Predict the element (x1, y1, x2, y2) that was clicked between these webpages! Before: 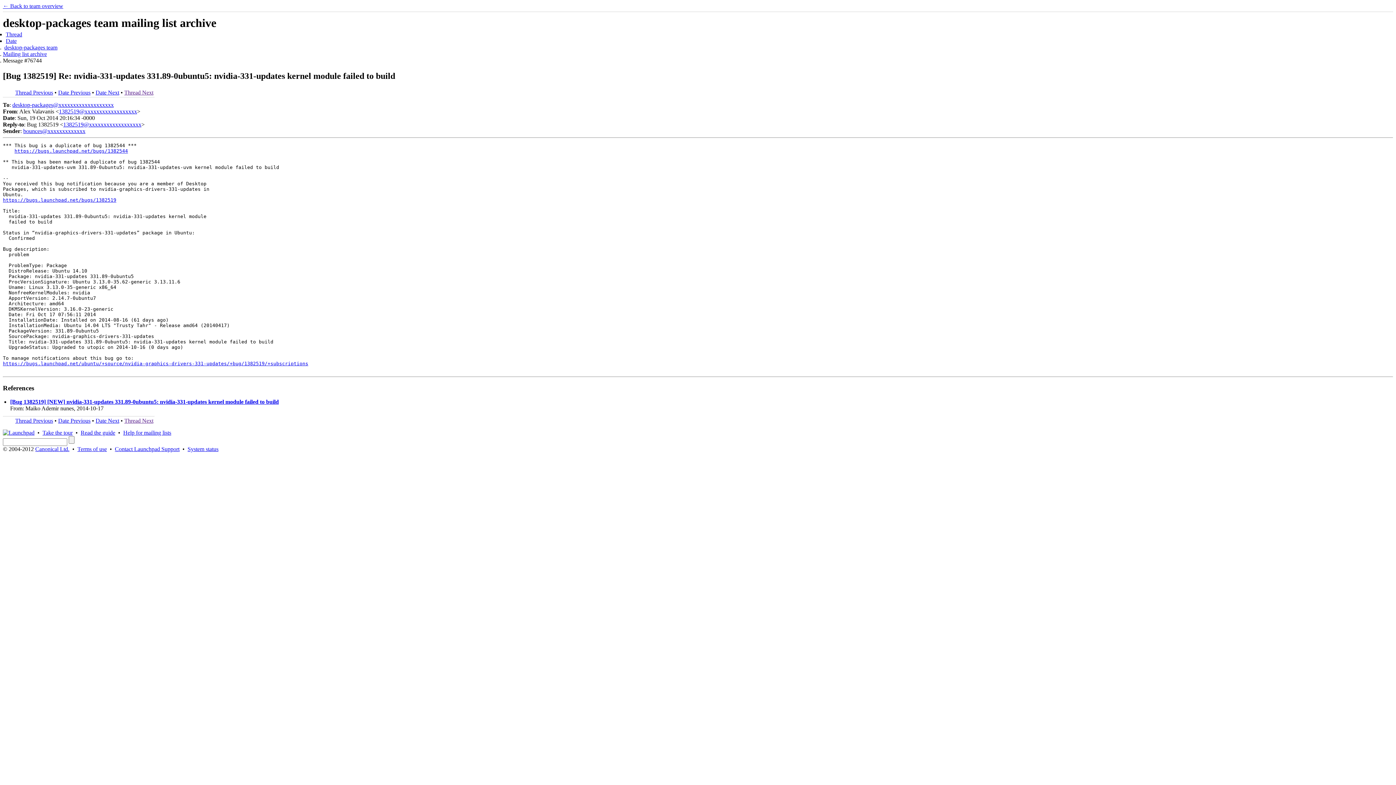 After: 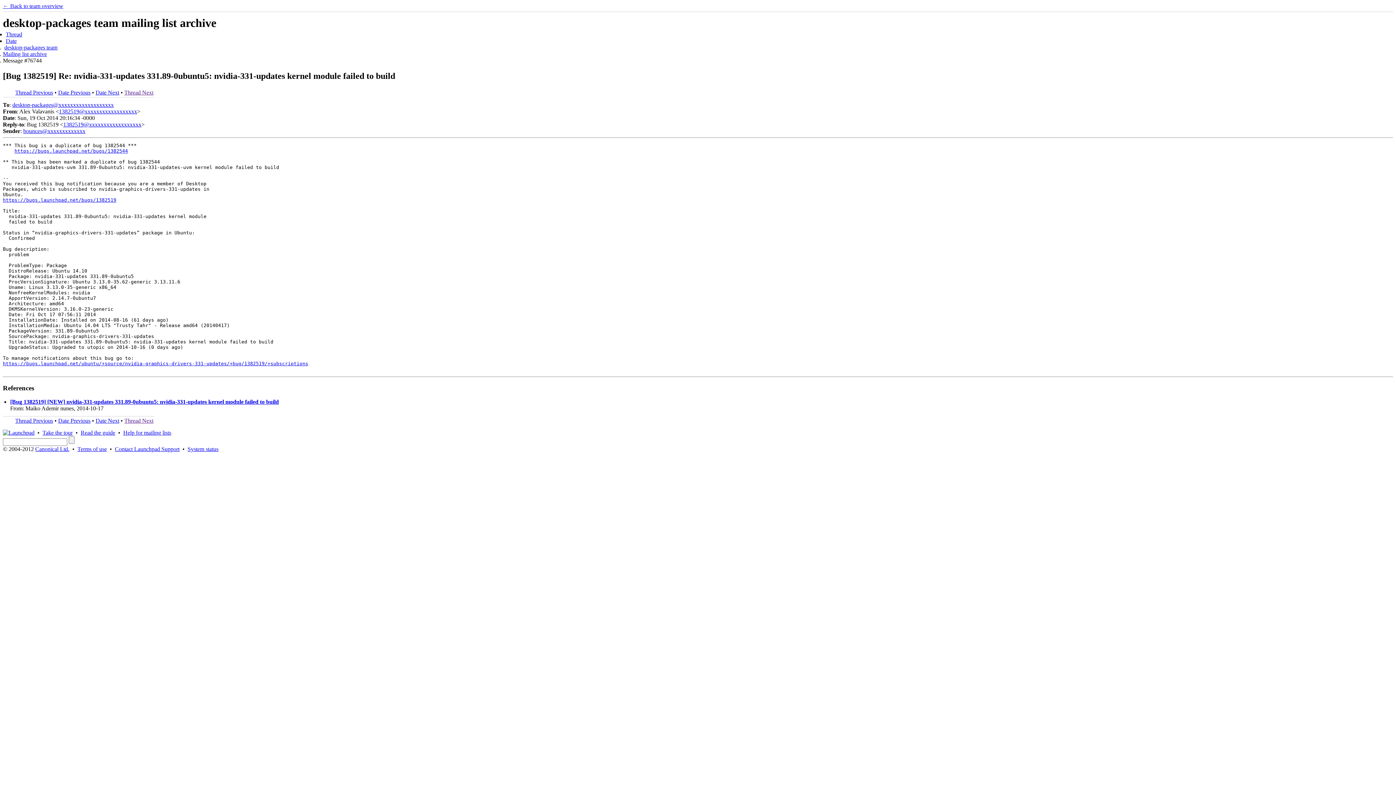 Action: bbox: (58, 108, 137, 114) label: 1382519@xxxxxxxxxxxxxxxxxx